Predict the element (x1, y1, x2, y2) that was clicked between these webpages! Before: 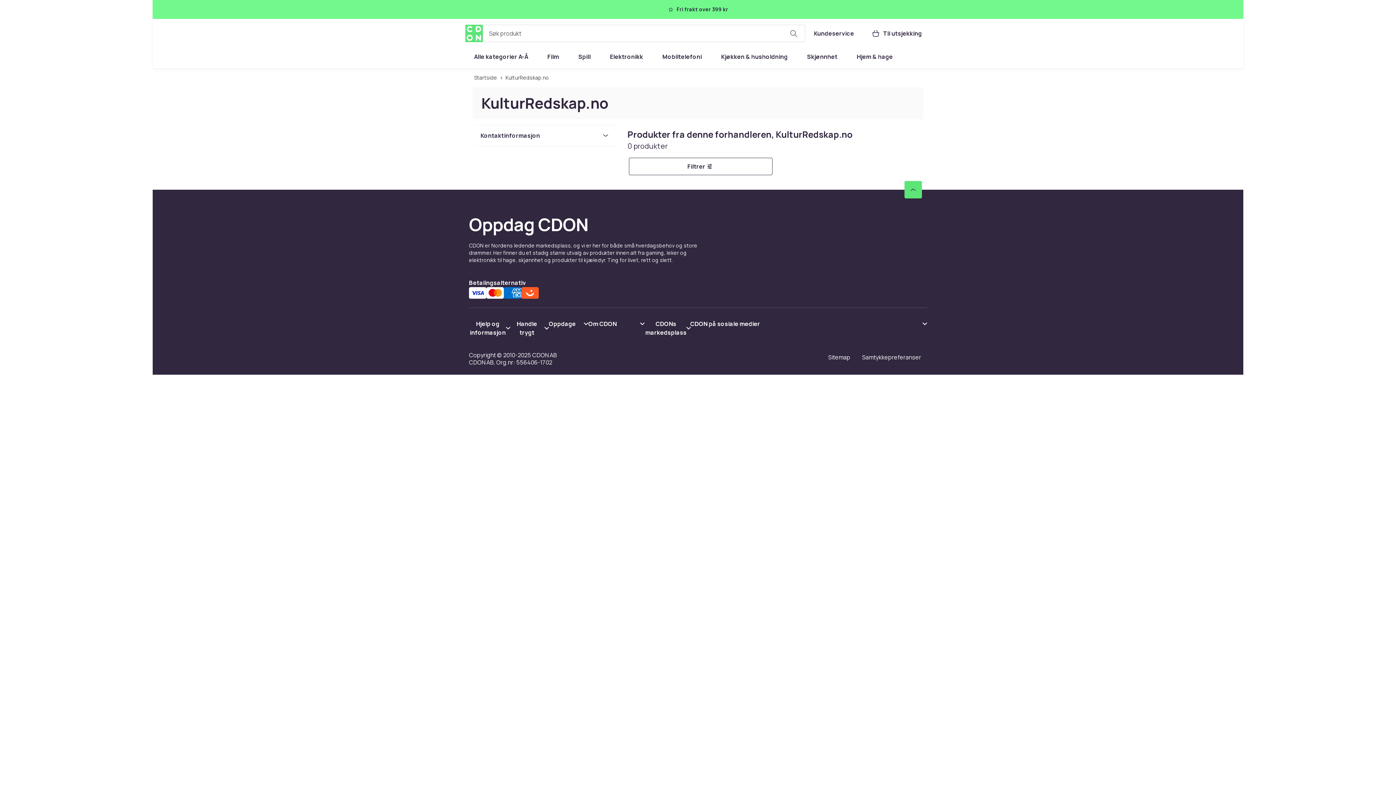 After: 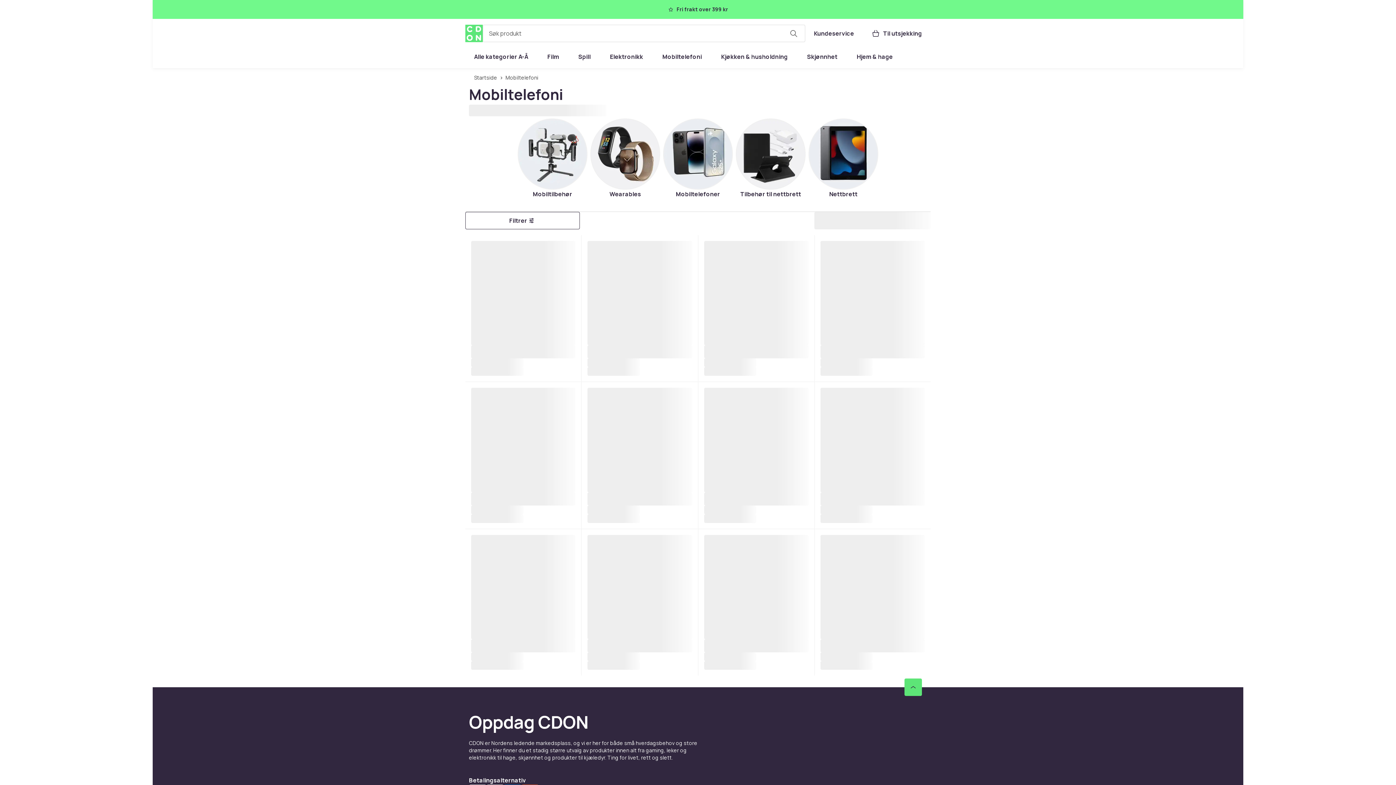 Action: bbox: (653, 48, 710, 65) label: Mobiltelefoni